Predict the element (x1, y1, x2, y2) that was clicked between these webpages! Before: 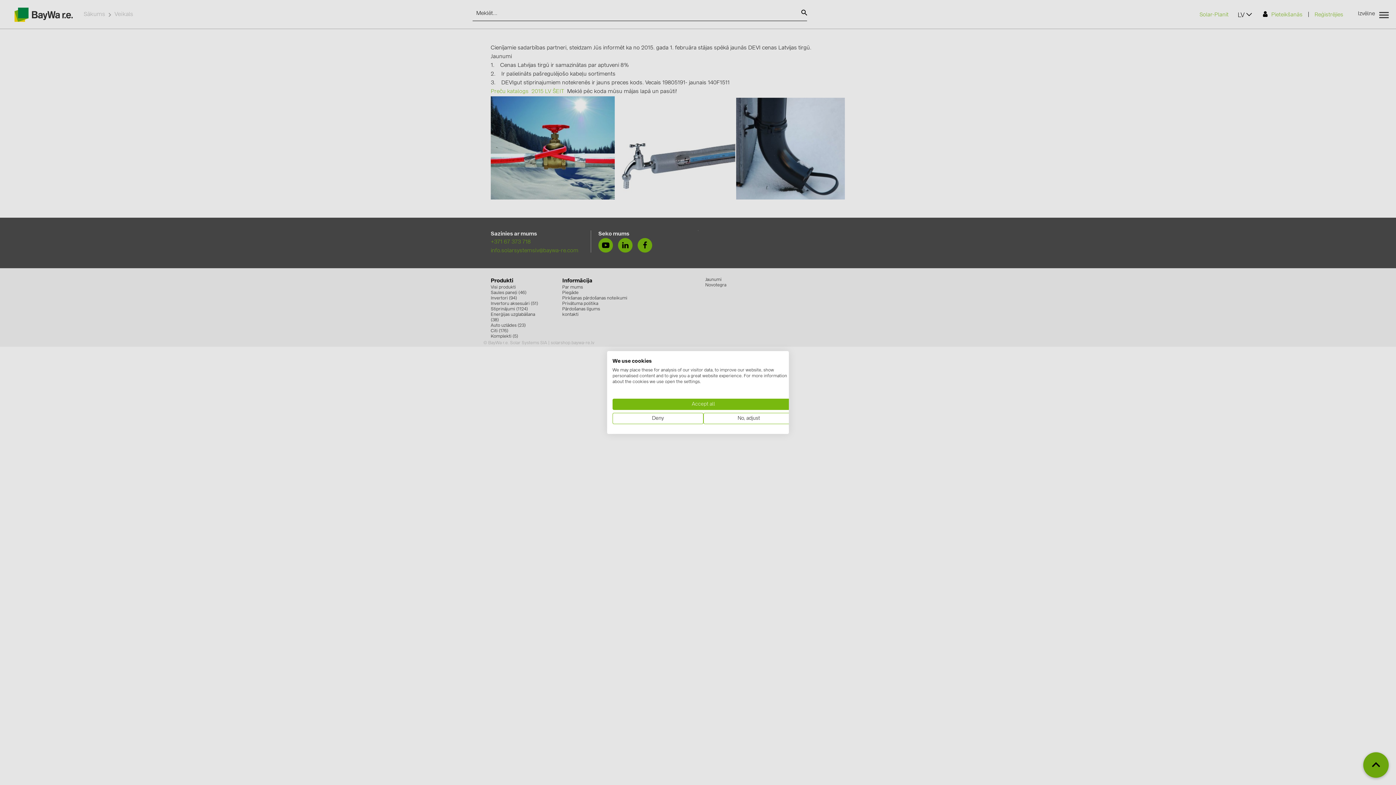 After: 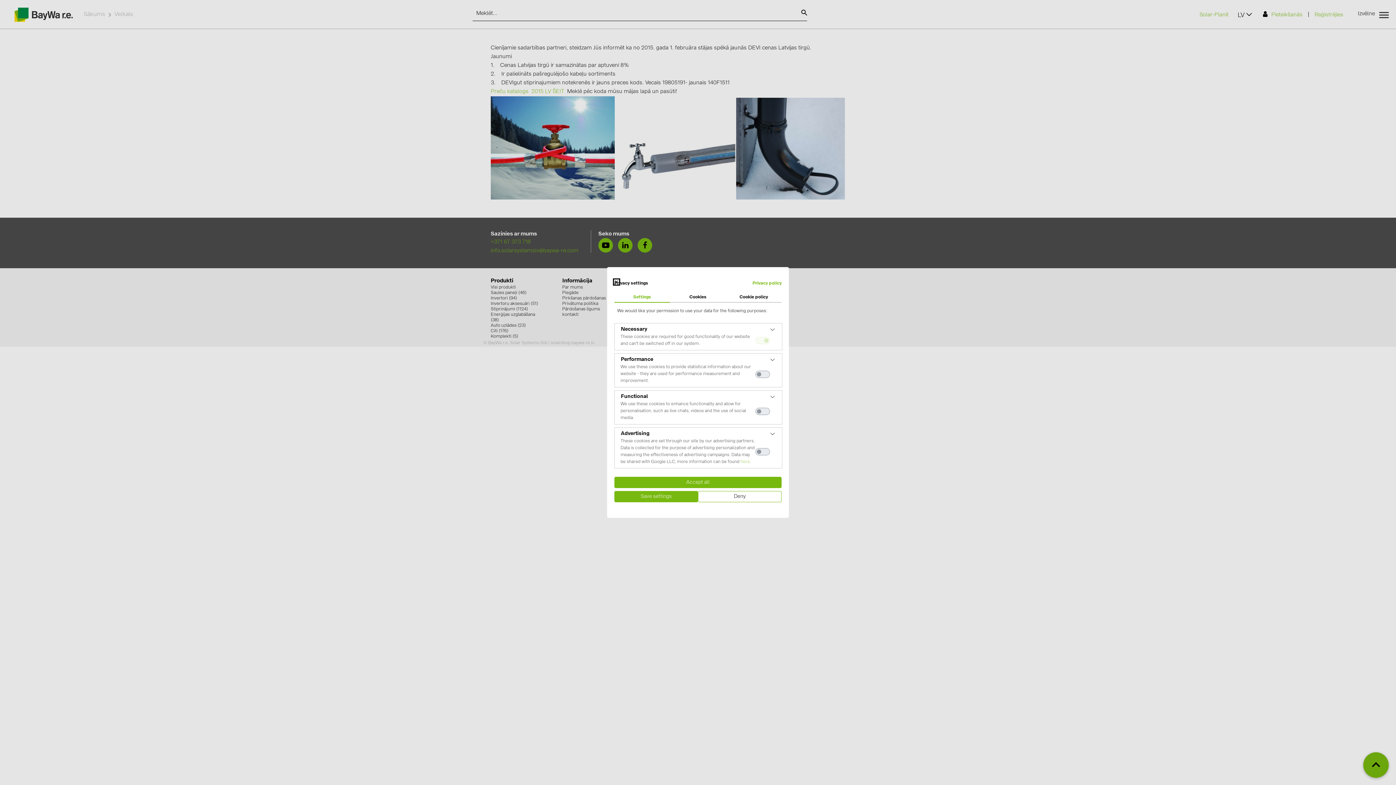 Action: label: Adjust cookie preferences bbox: (703, 413, 794, 424)